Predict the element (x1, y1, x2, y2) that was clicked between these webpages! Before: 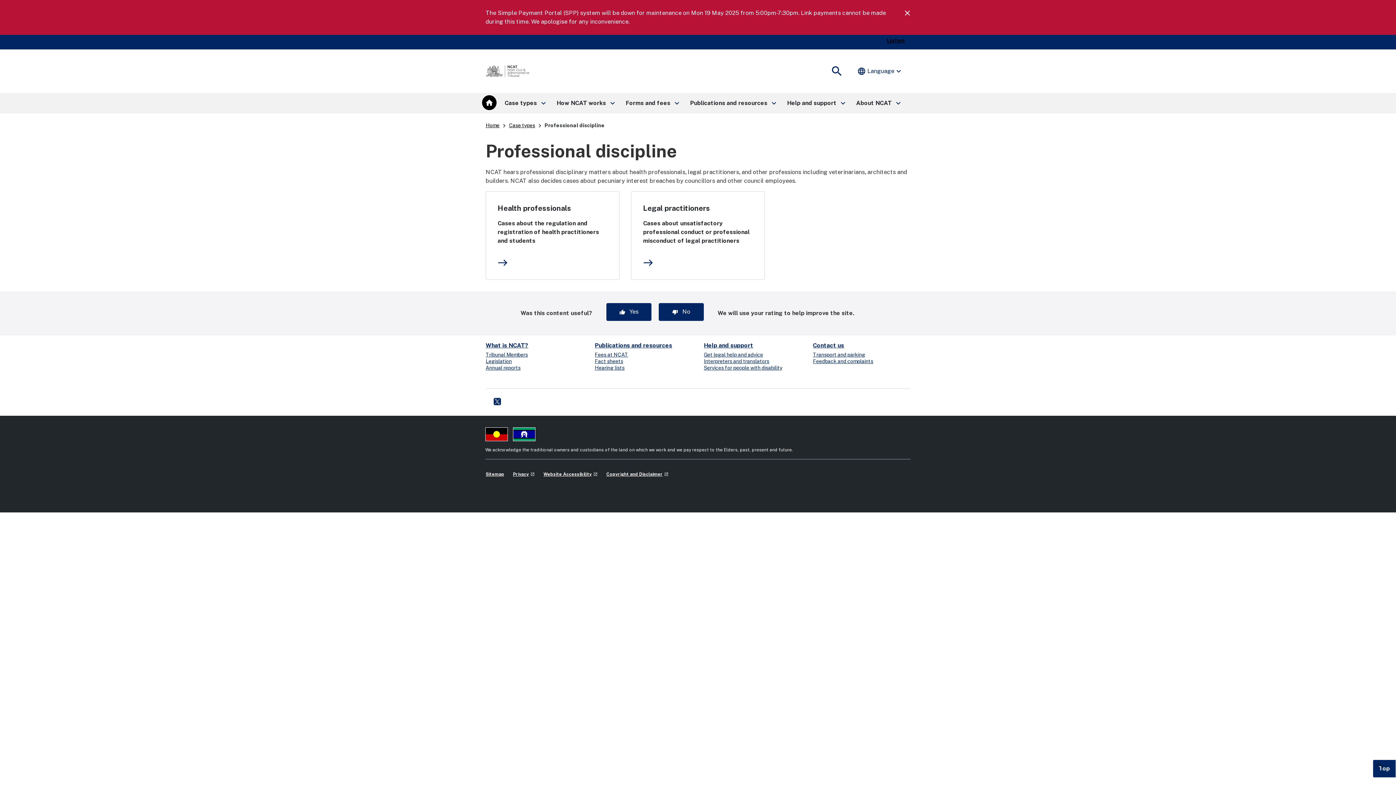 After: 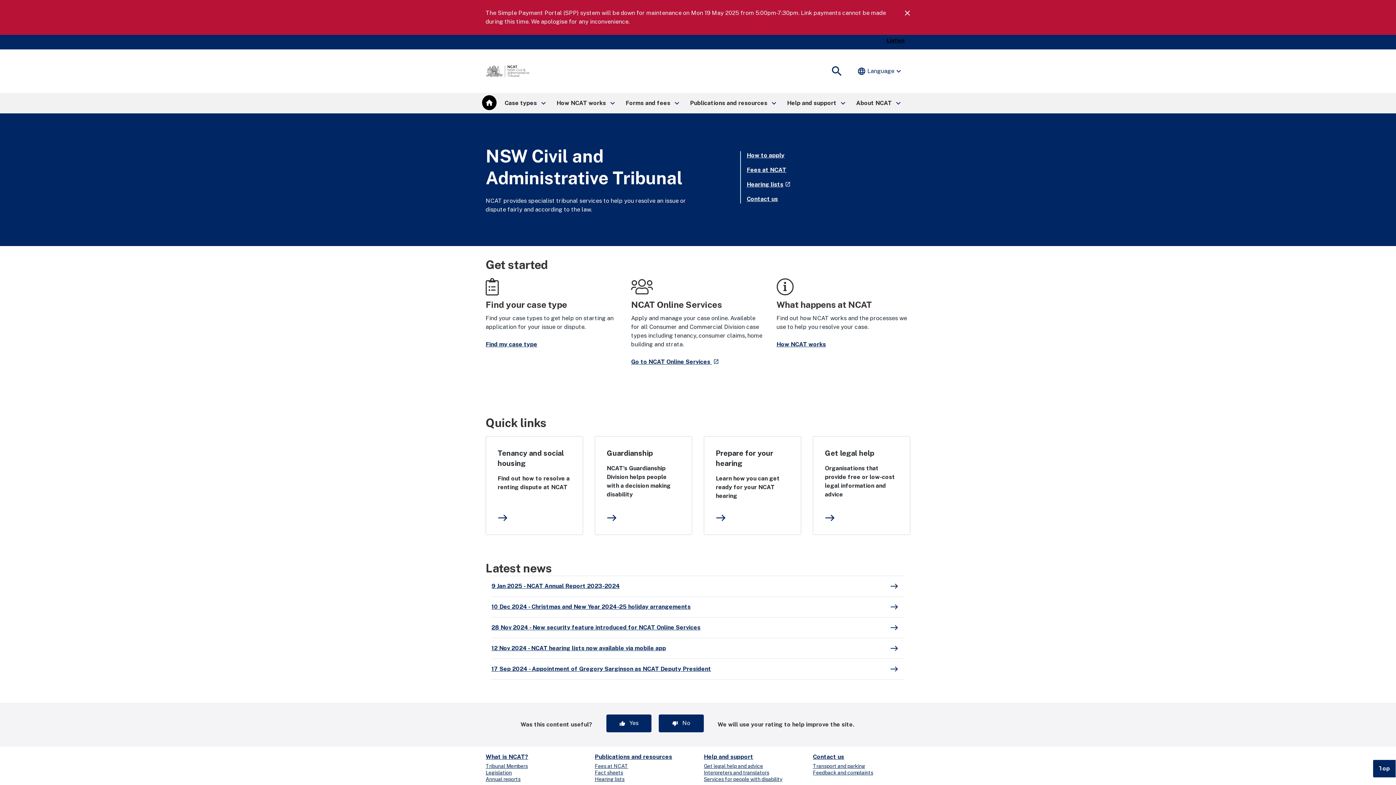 Action: bbox: (485, 56, 529, 85)